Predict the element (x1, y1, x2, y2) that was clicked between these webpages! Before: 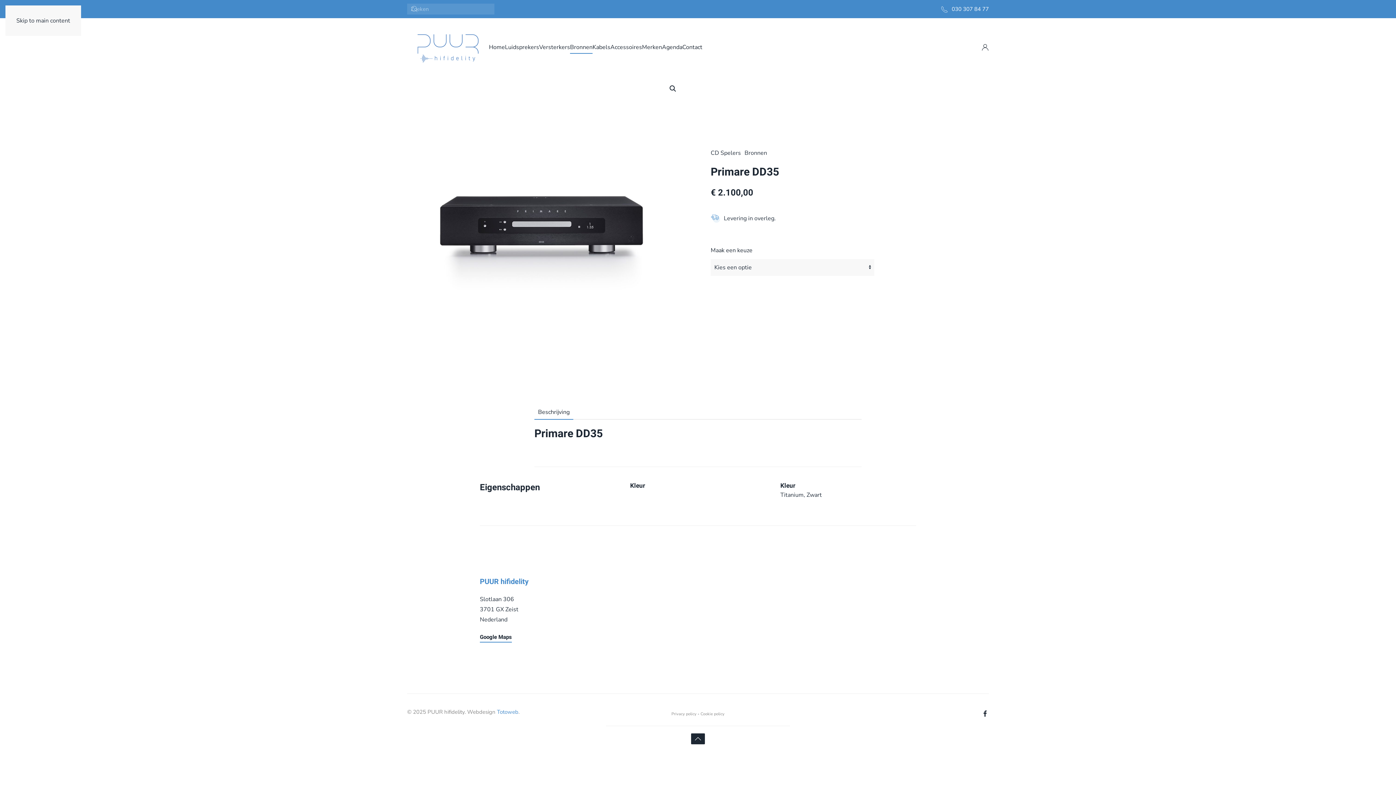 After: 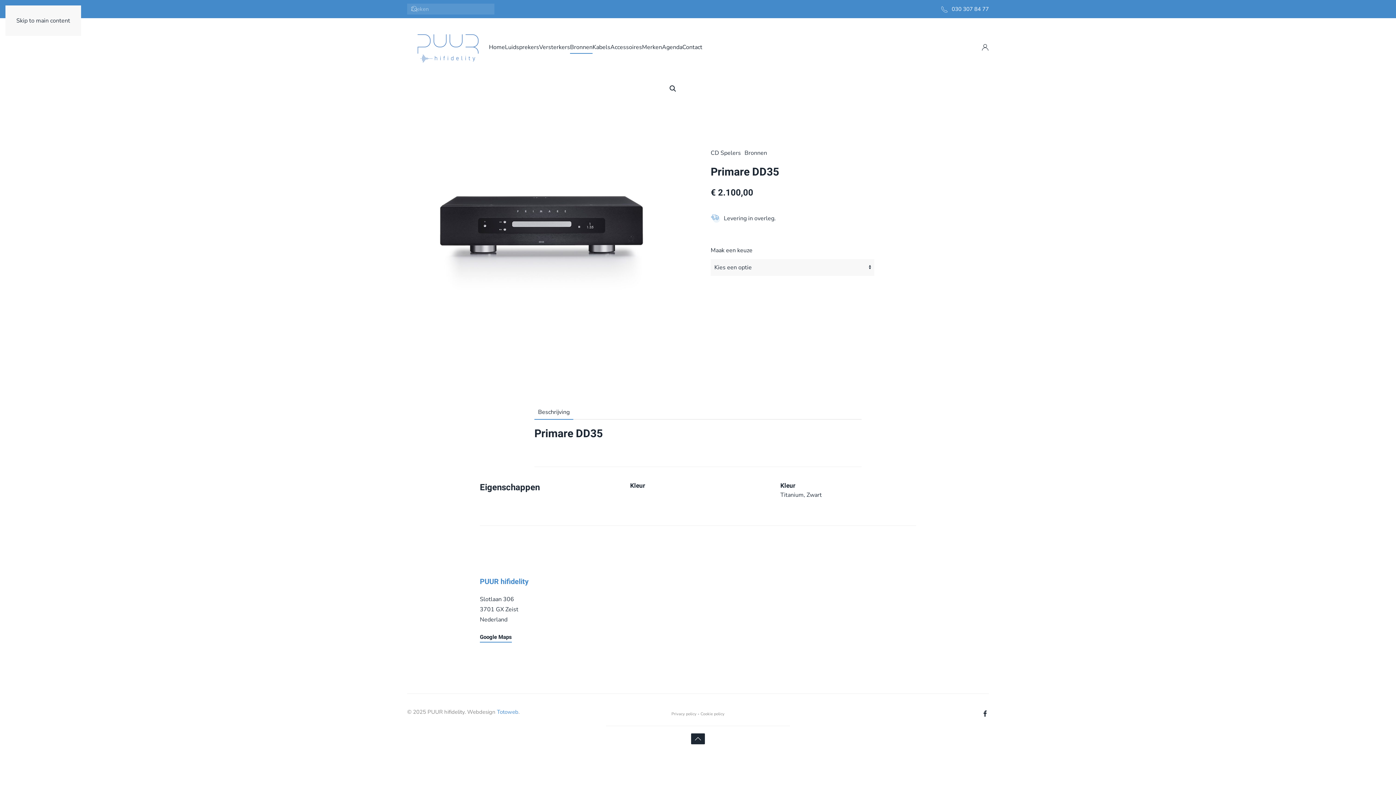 Action: bbox: (16, 16, 70, 24) label: Skip to main content